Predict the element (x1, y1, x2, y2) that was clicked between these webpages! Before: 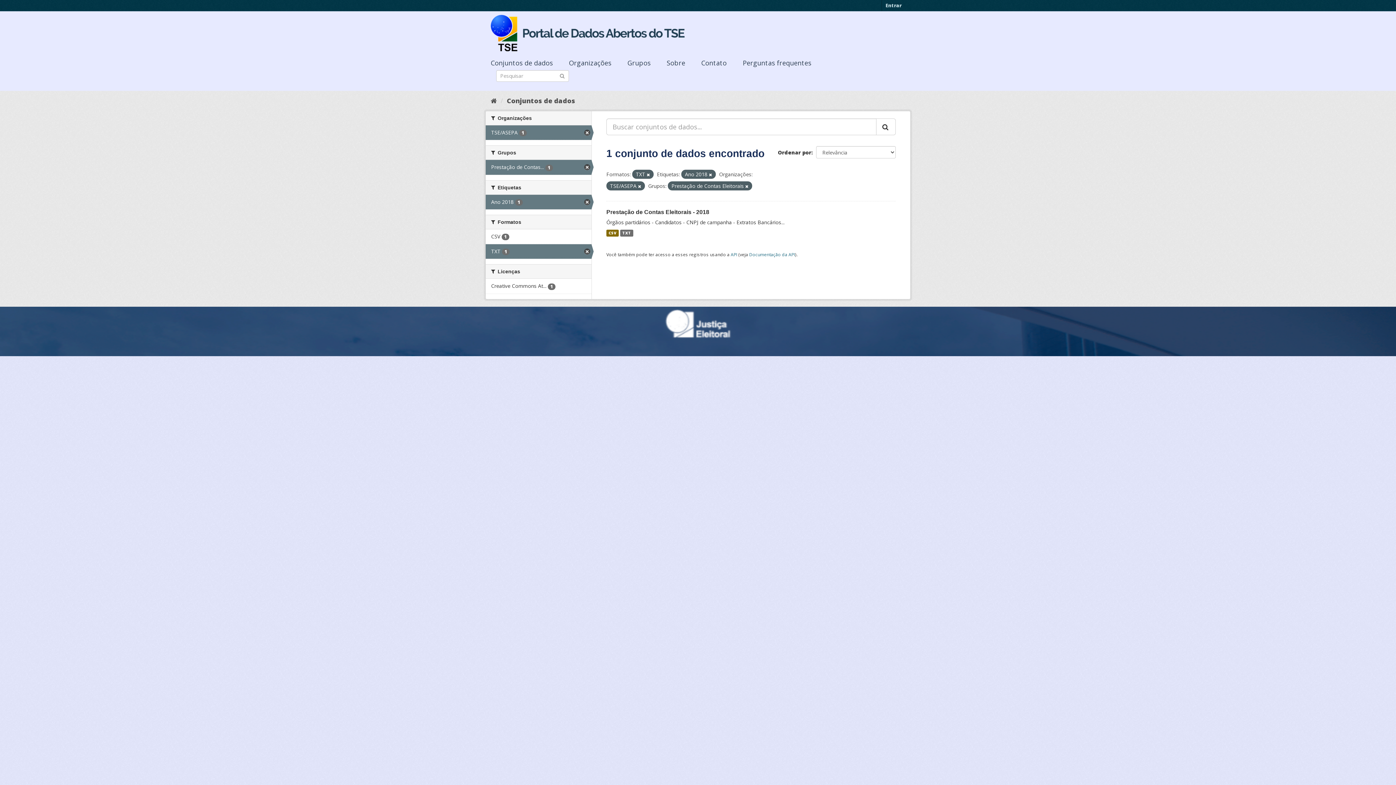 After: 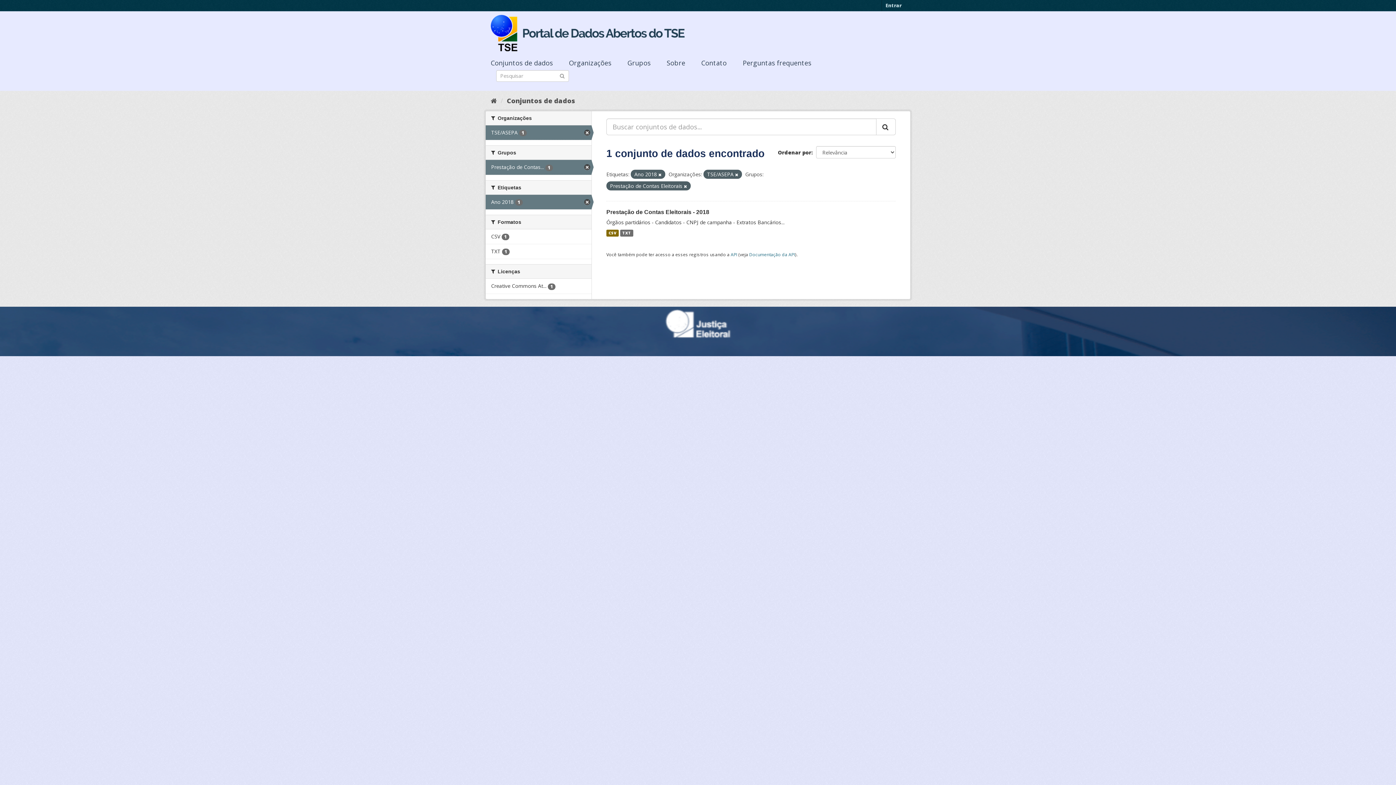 Action: bbox: (646, 172, 650, 177)